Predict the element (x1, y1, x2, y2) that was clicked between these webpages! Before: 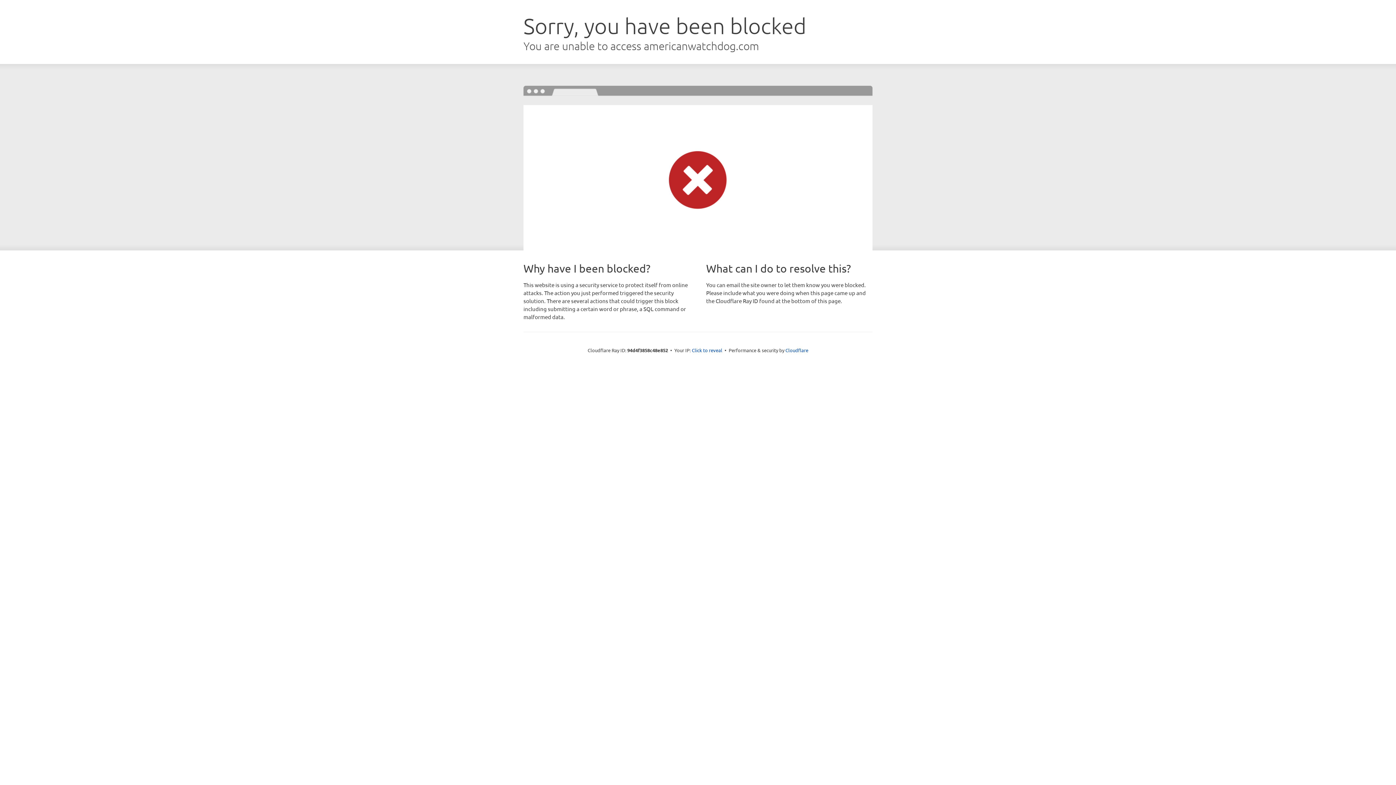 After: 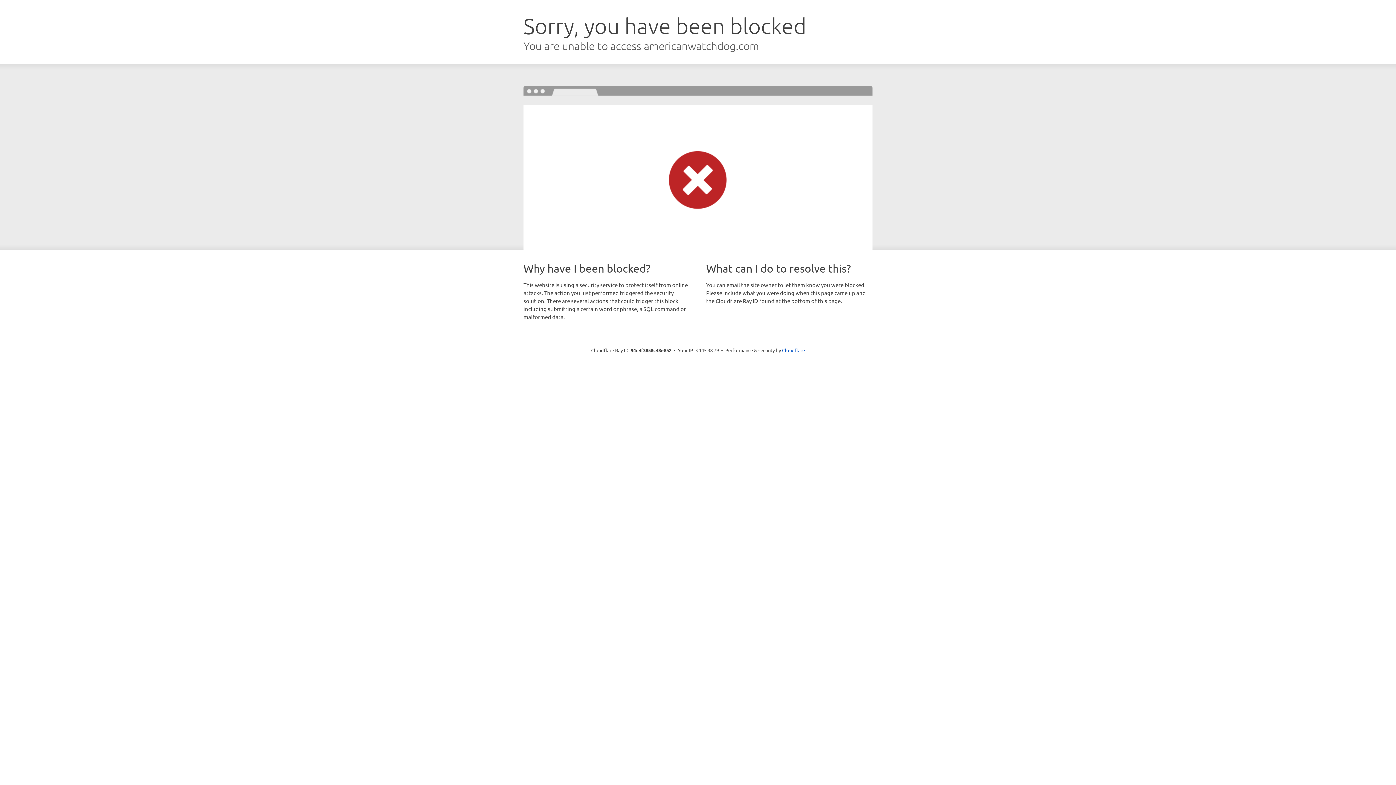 Action: label: Click to reveal bbox: (692, 346, 722, 353)